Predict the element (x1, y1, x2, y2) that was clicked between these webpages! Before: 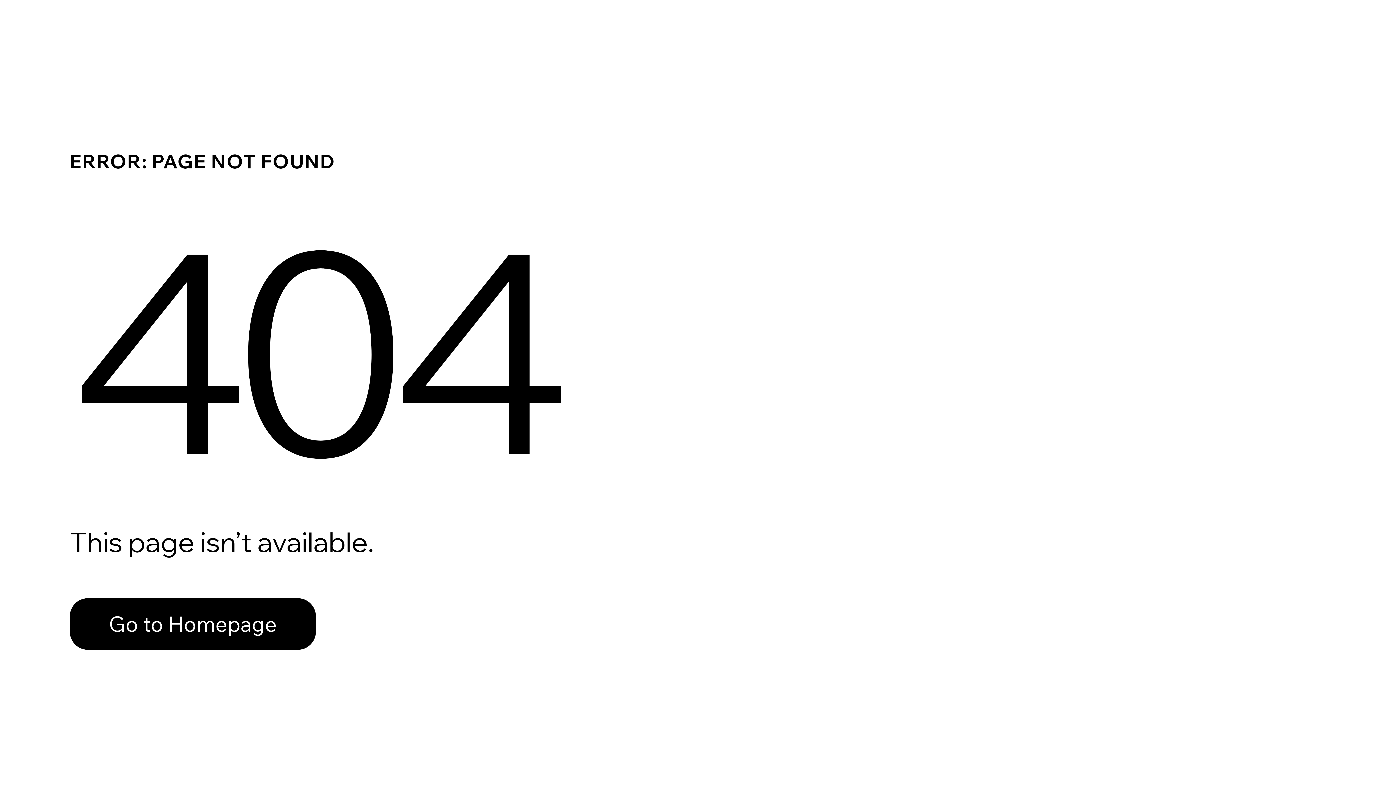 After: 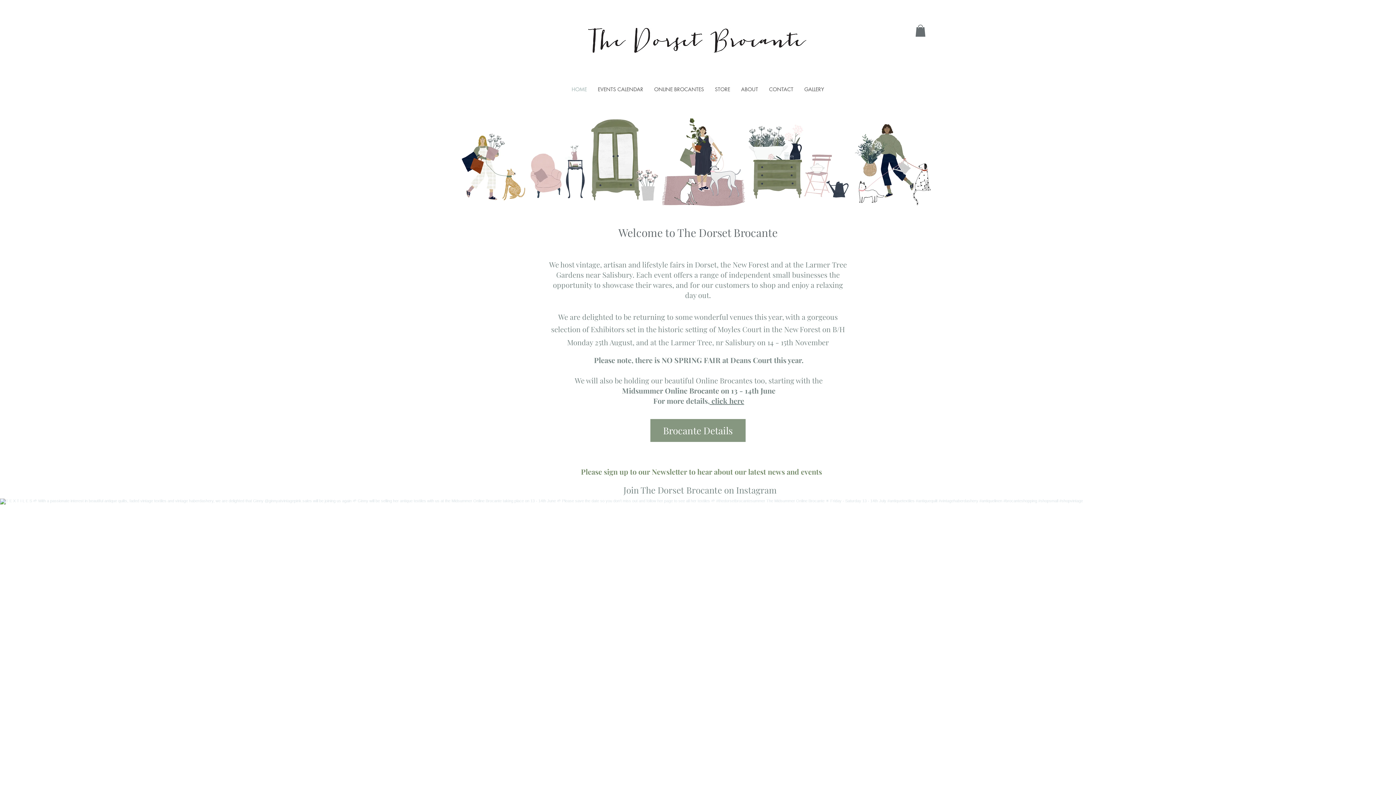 Action: bbox: (69, 582, 768, 659) label: Go to Homepage